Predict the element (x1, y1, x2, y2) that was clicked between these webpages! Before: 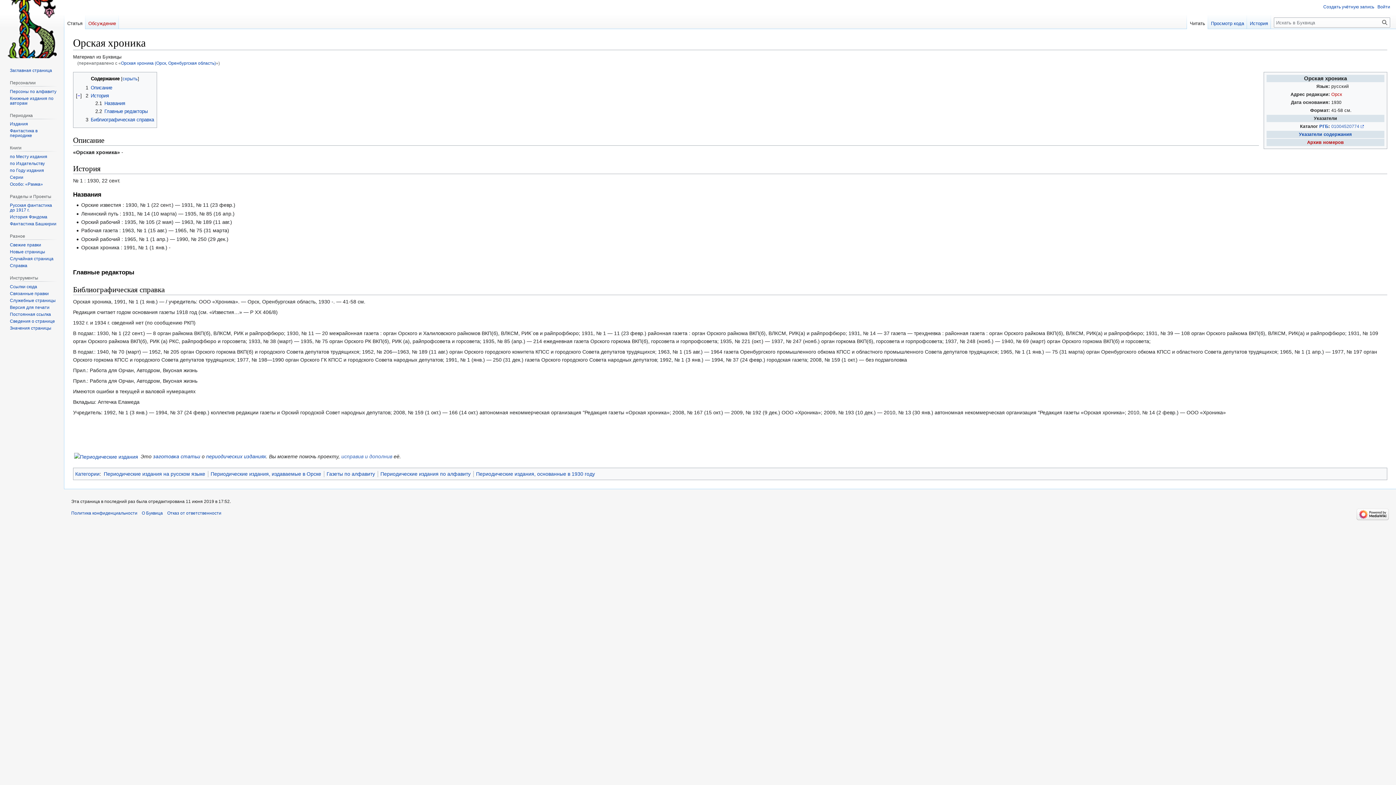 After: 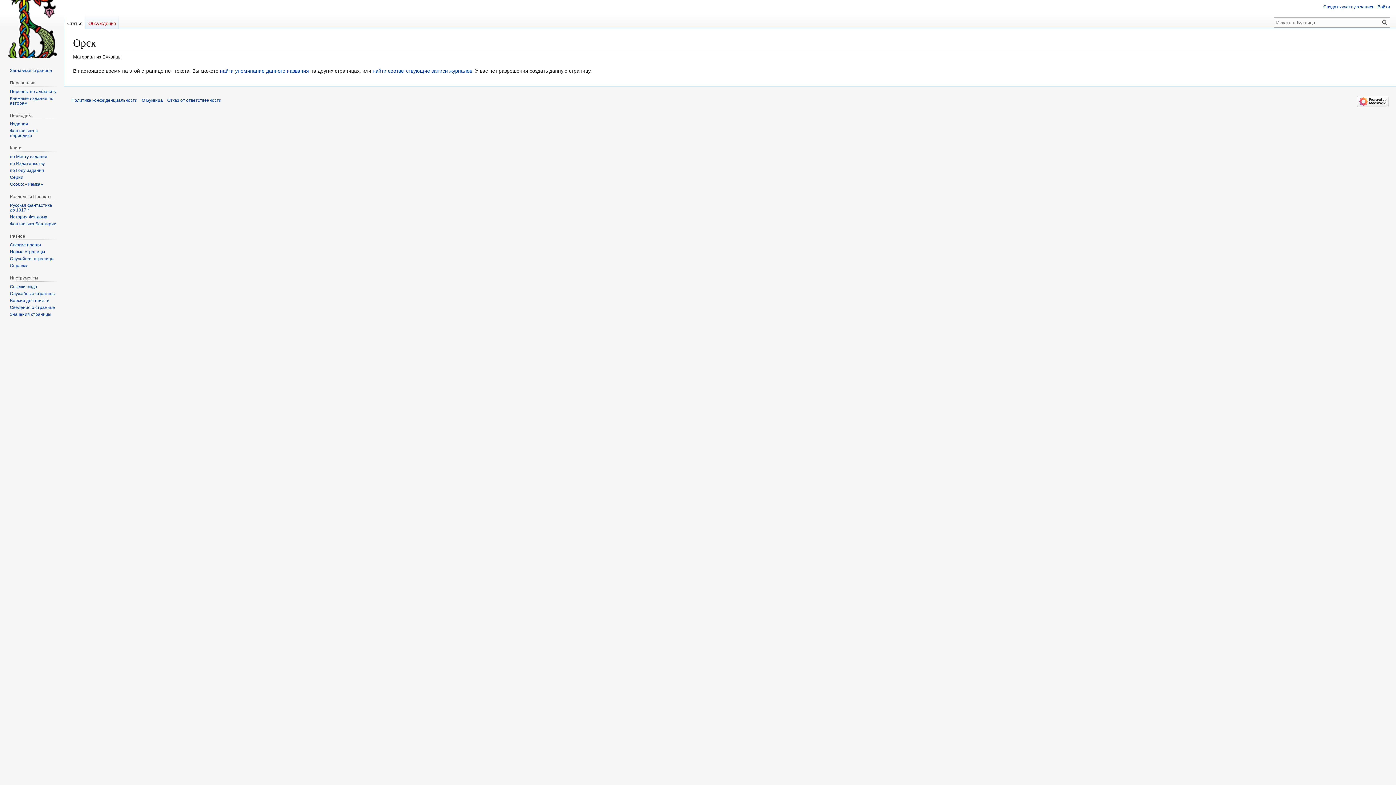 Action: bbox: (1331, 91, 1342, 96) label: Орск